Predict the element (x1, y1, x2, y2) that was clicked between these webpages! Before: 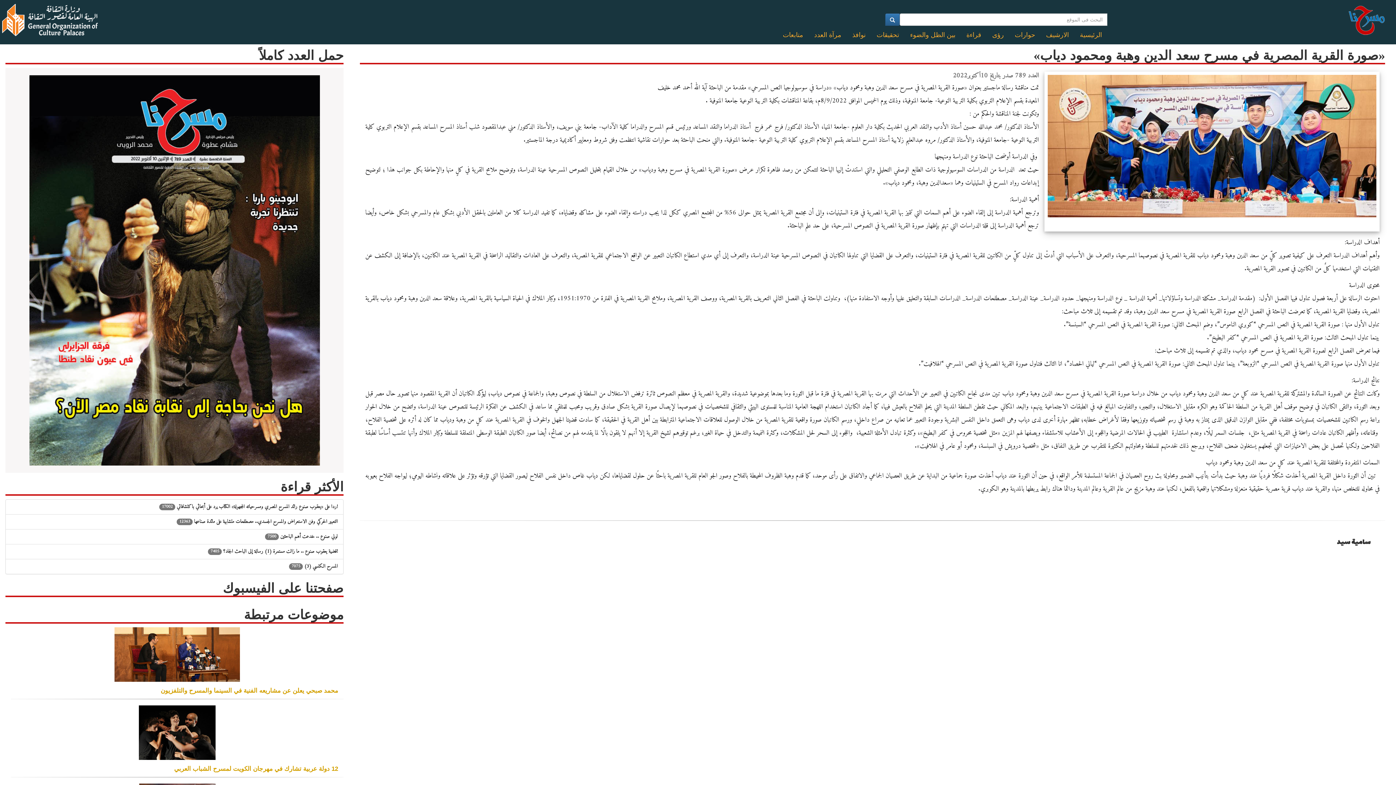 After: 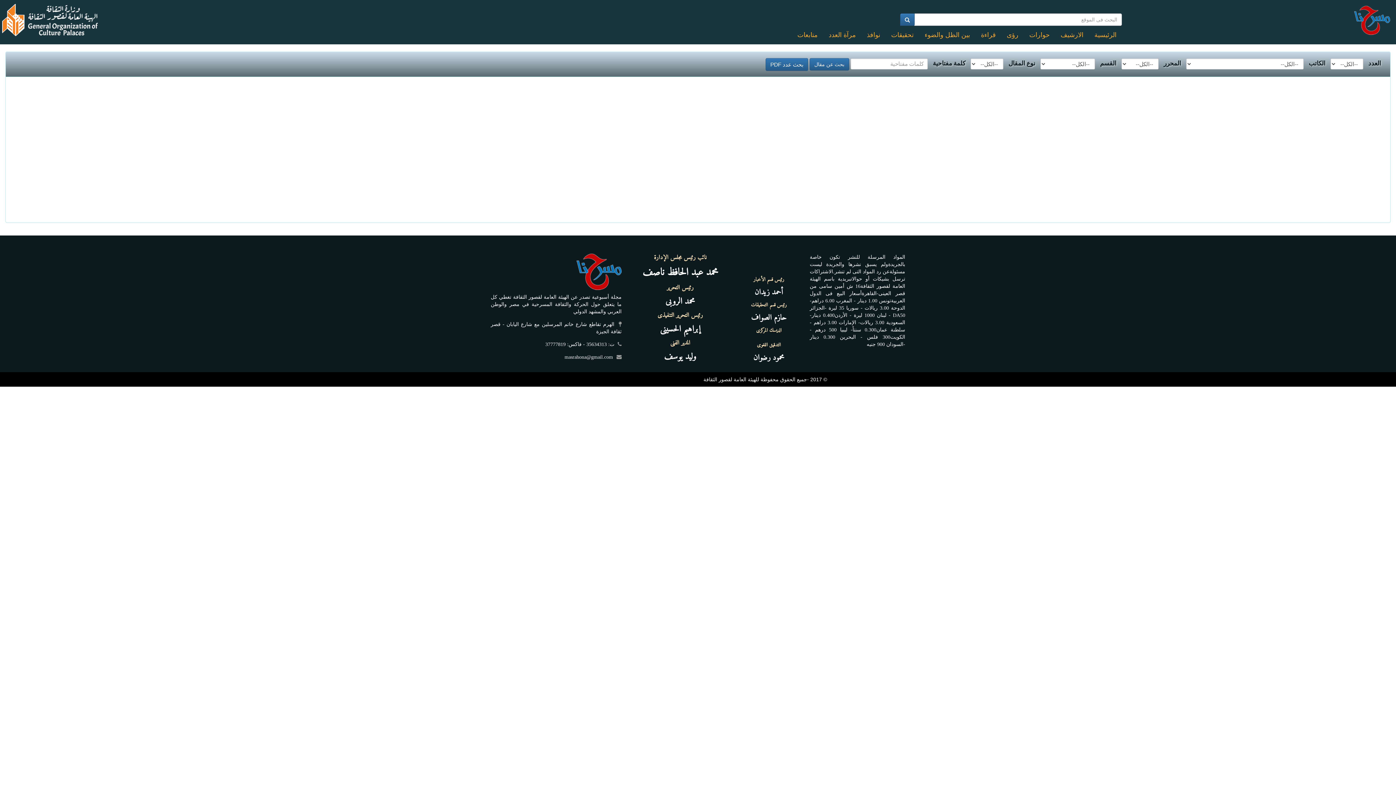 Action: bbox: (1040, 25, 1074, 44) label: الارشيف